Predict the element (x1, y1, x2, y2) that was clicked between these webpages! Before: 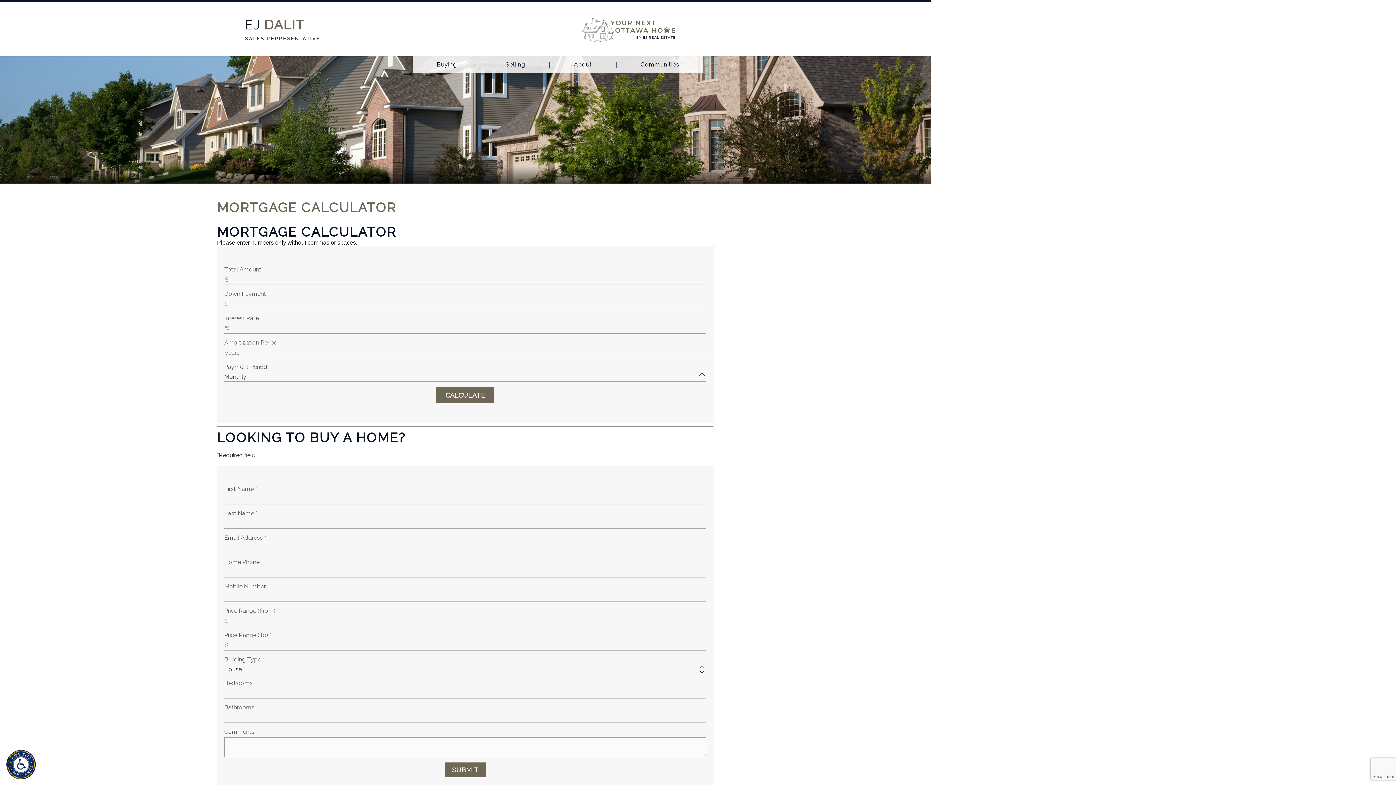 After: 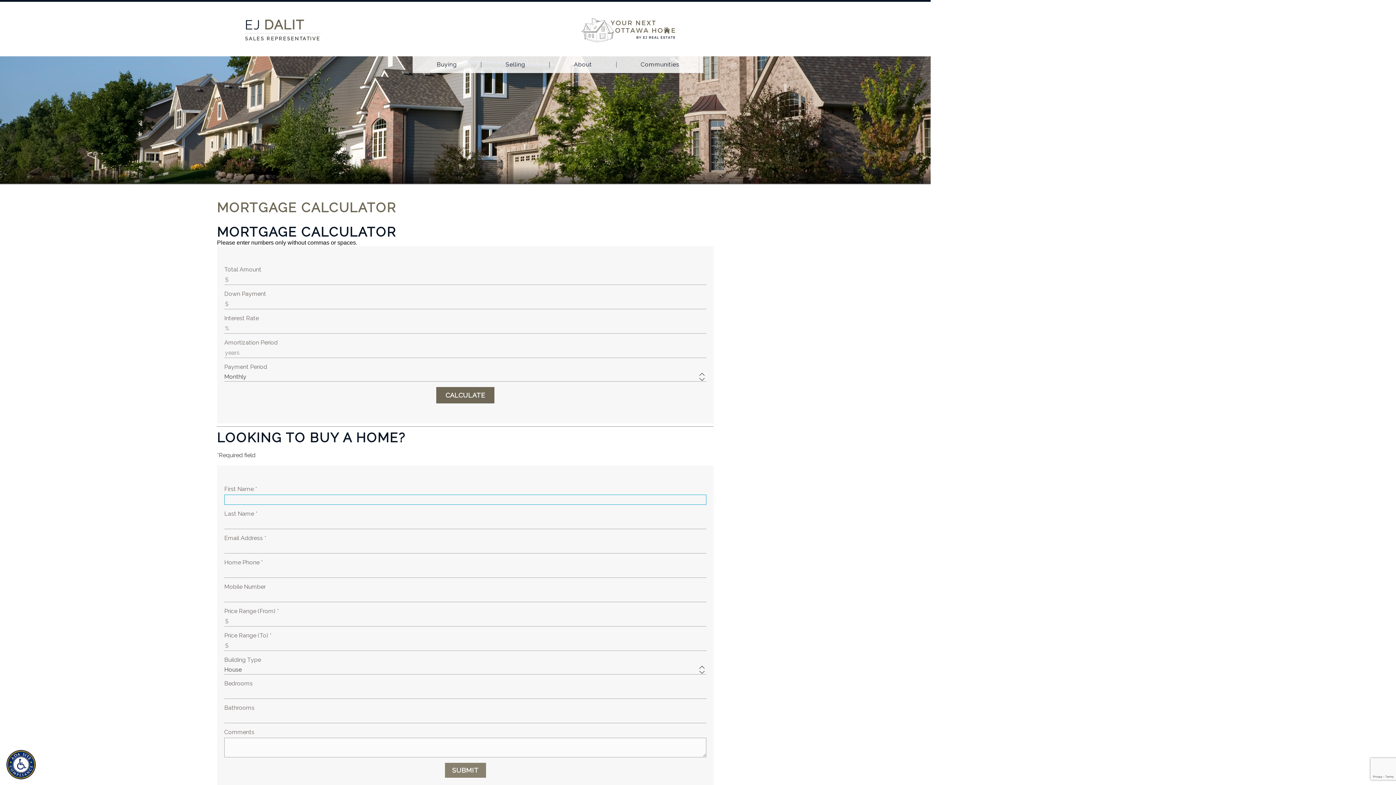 Action: label: SUBMIT bbox: (444, 762, 486, 777)